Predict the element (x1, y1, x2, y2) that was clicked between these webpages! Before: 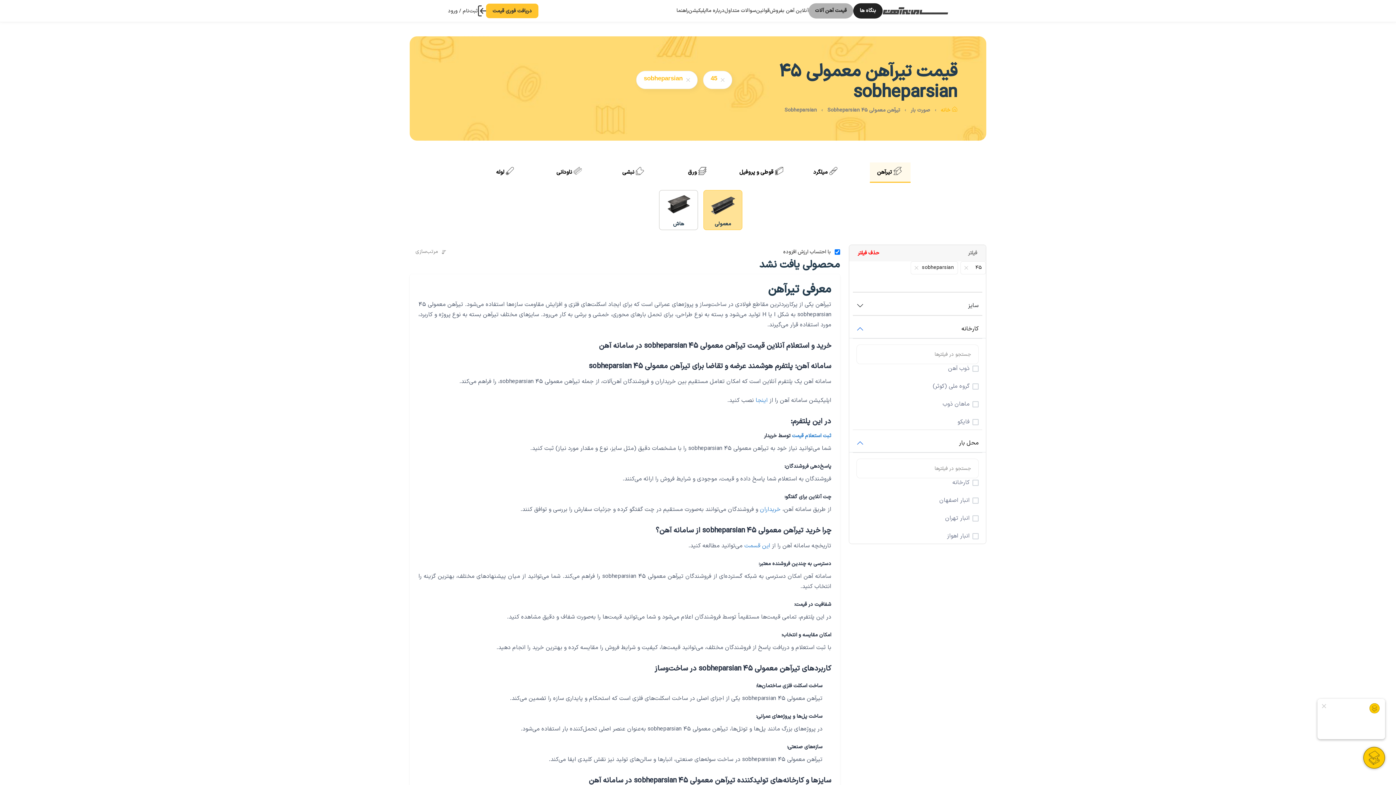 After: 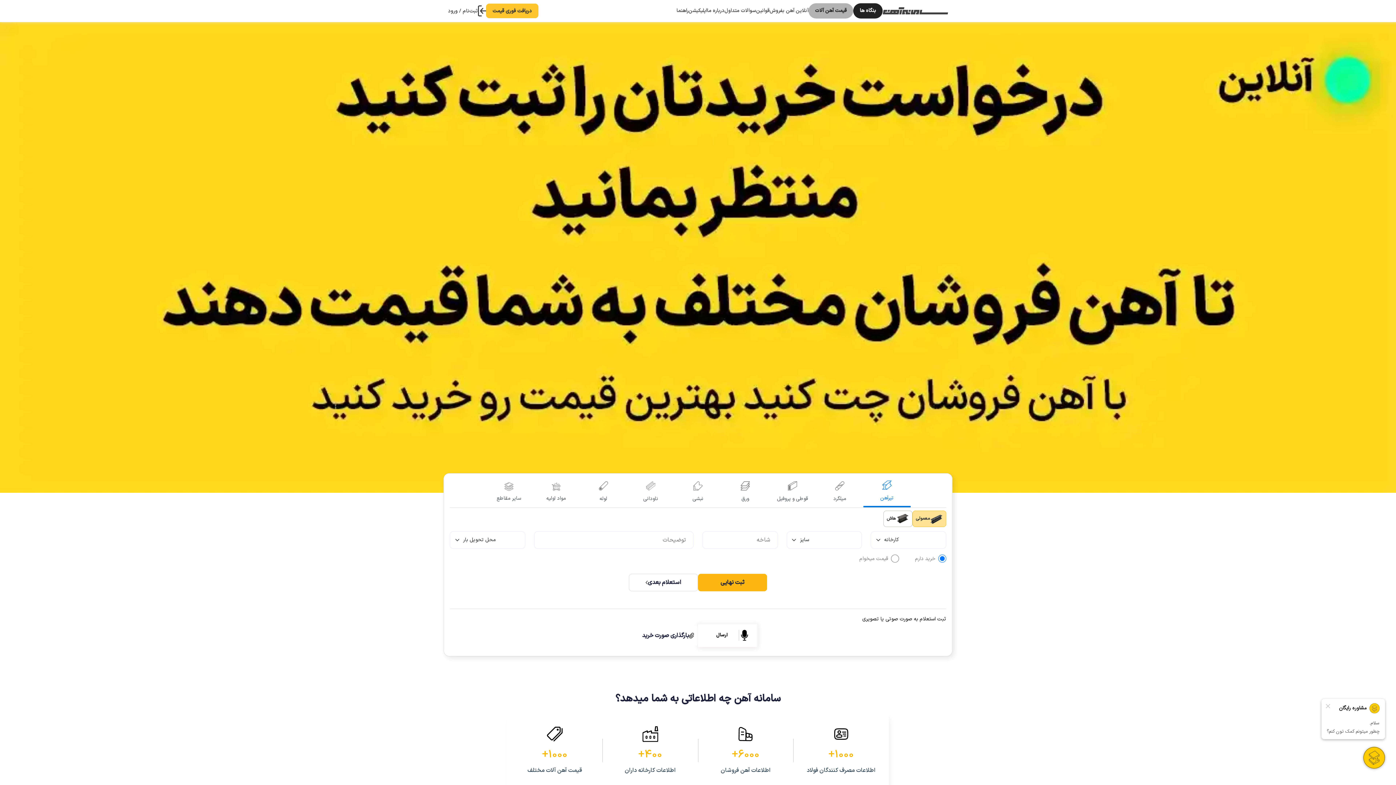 Action: label: خانه bbox: (941, 106, 957, 115)